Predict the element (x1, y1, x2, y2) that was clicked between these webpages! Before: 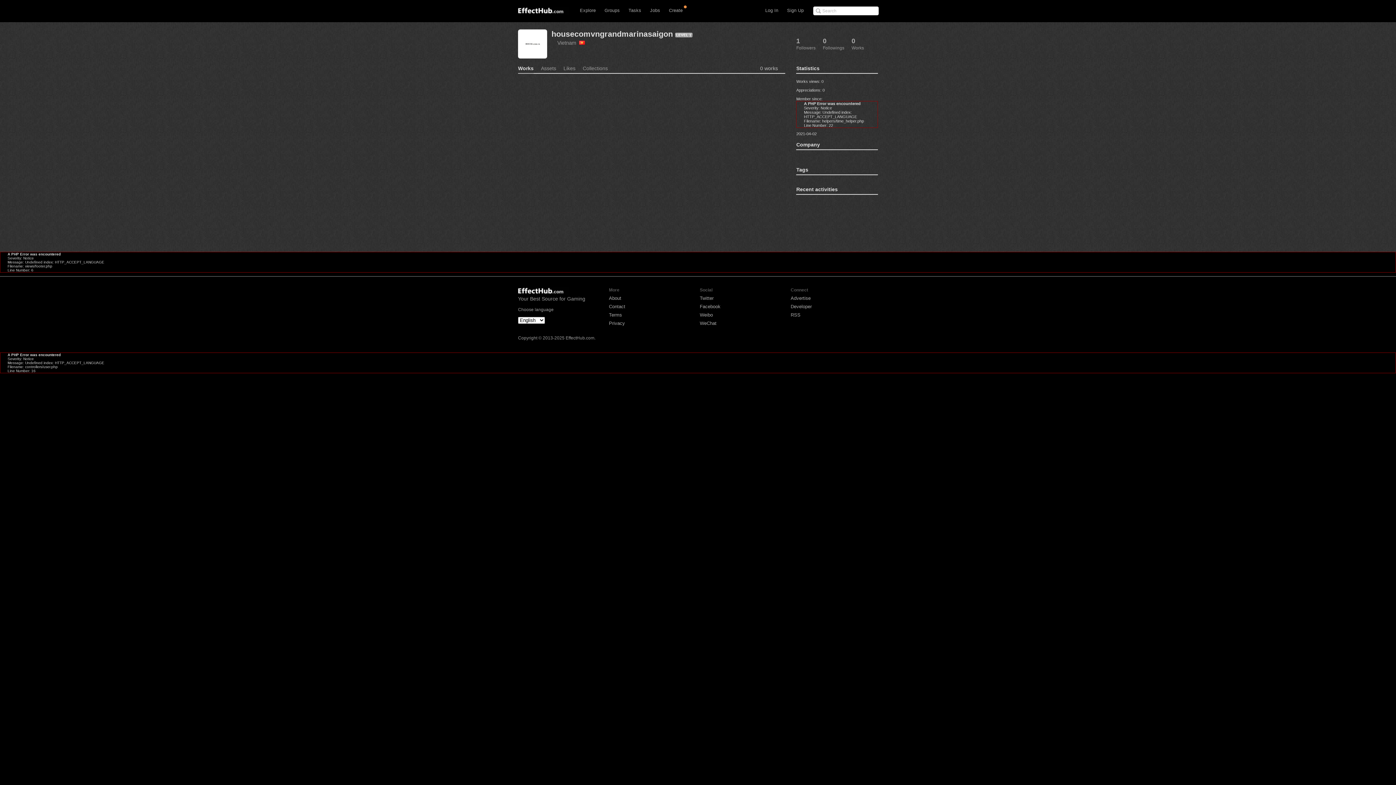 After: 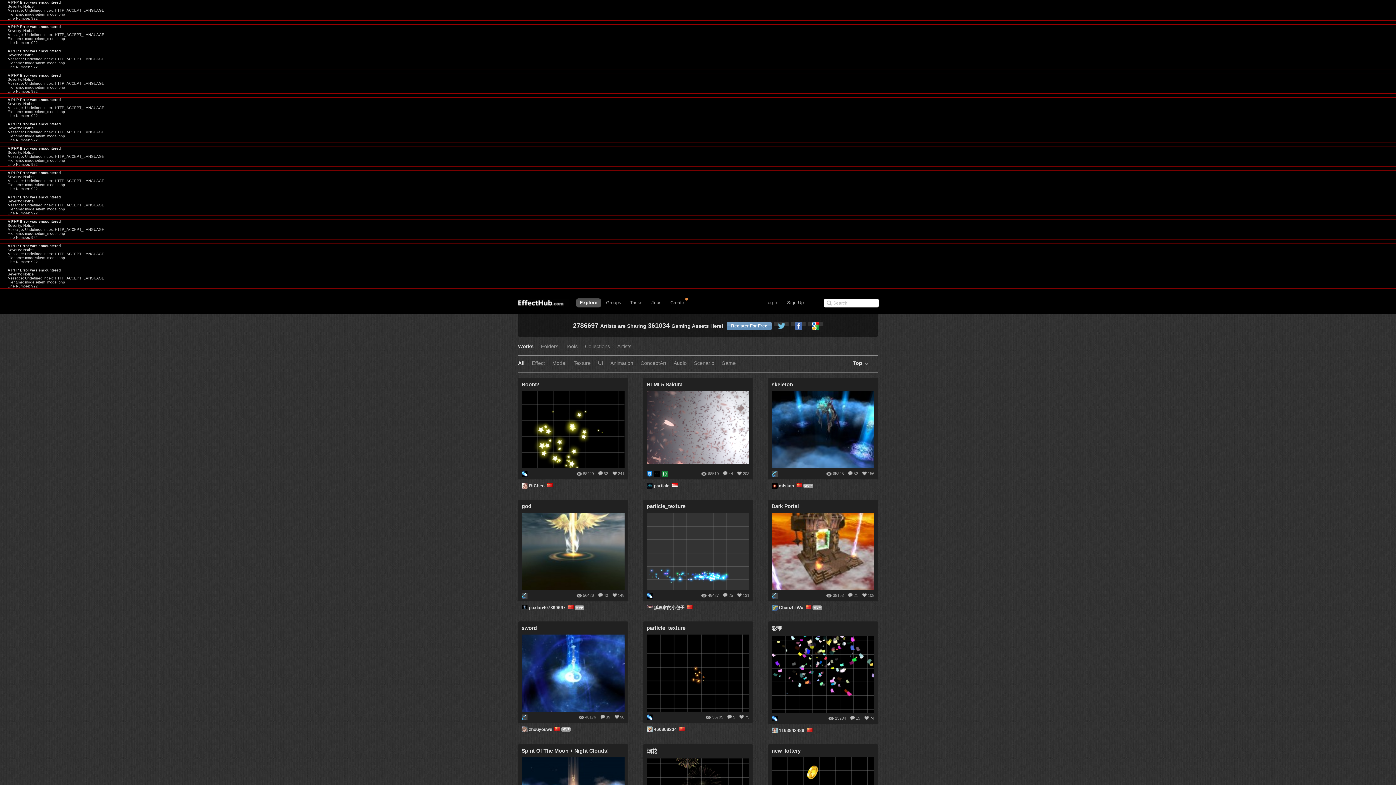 Action: bbox: (576, 6, 599, 15) label: Explore